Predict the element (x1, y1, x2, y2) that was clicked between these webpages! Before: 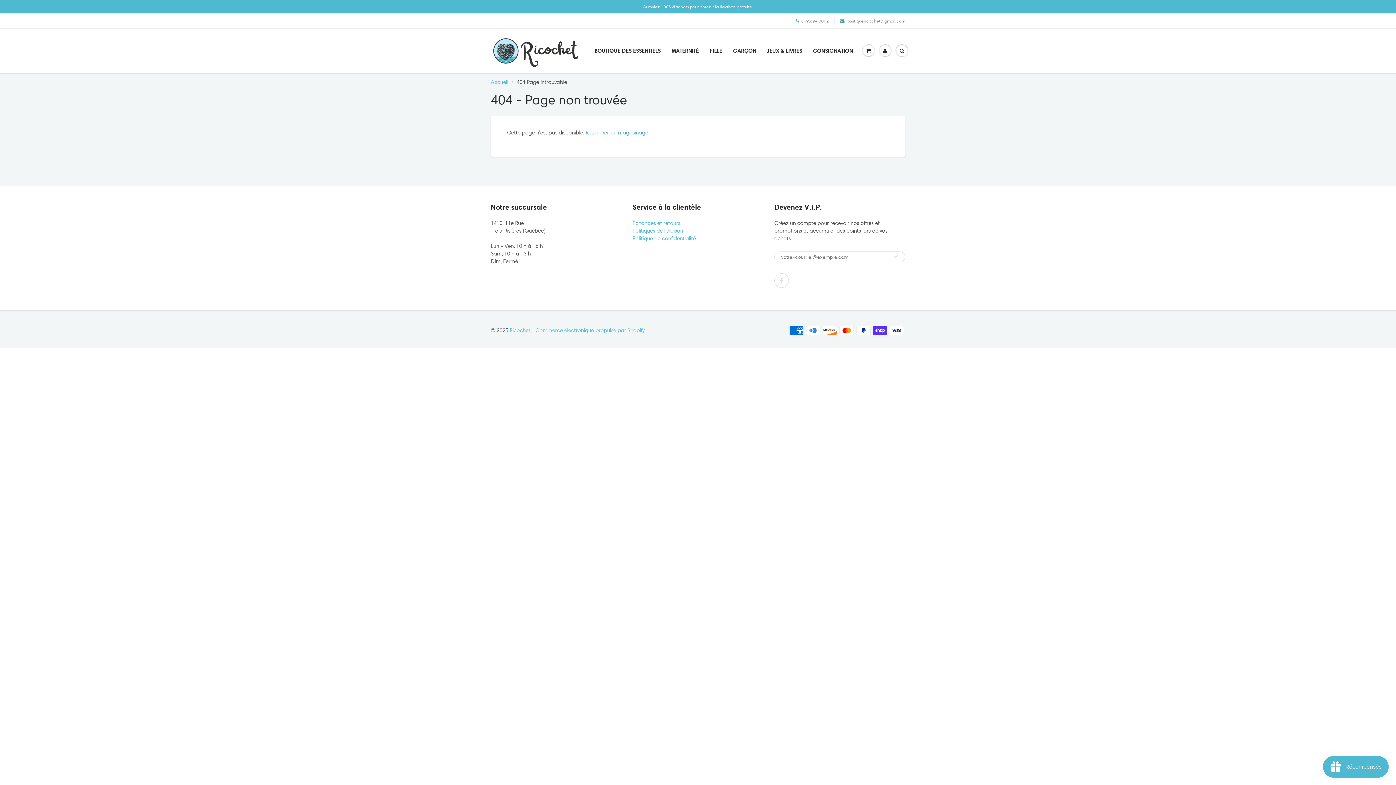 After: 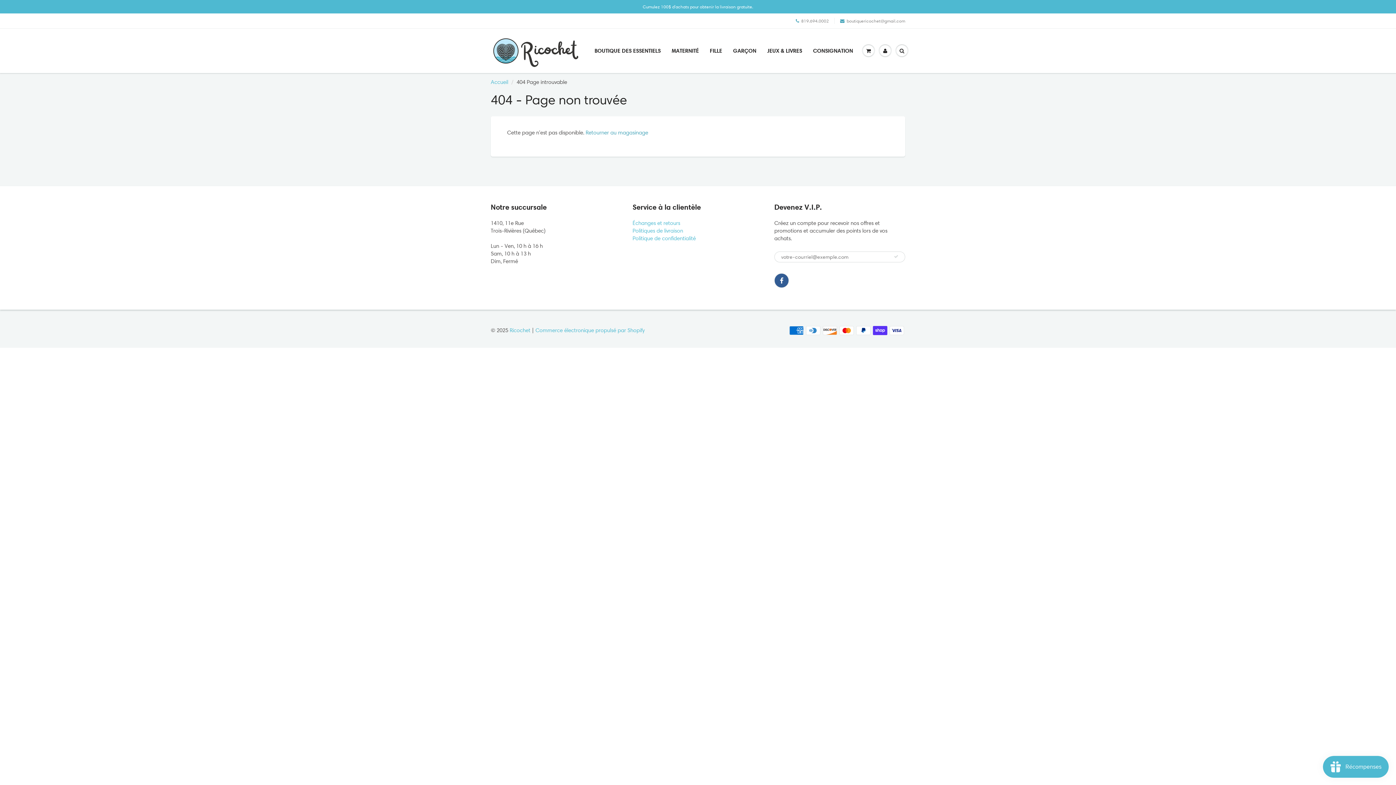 Action: bbox: (774, 273, 789, 288)